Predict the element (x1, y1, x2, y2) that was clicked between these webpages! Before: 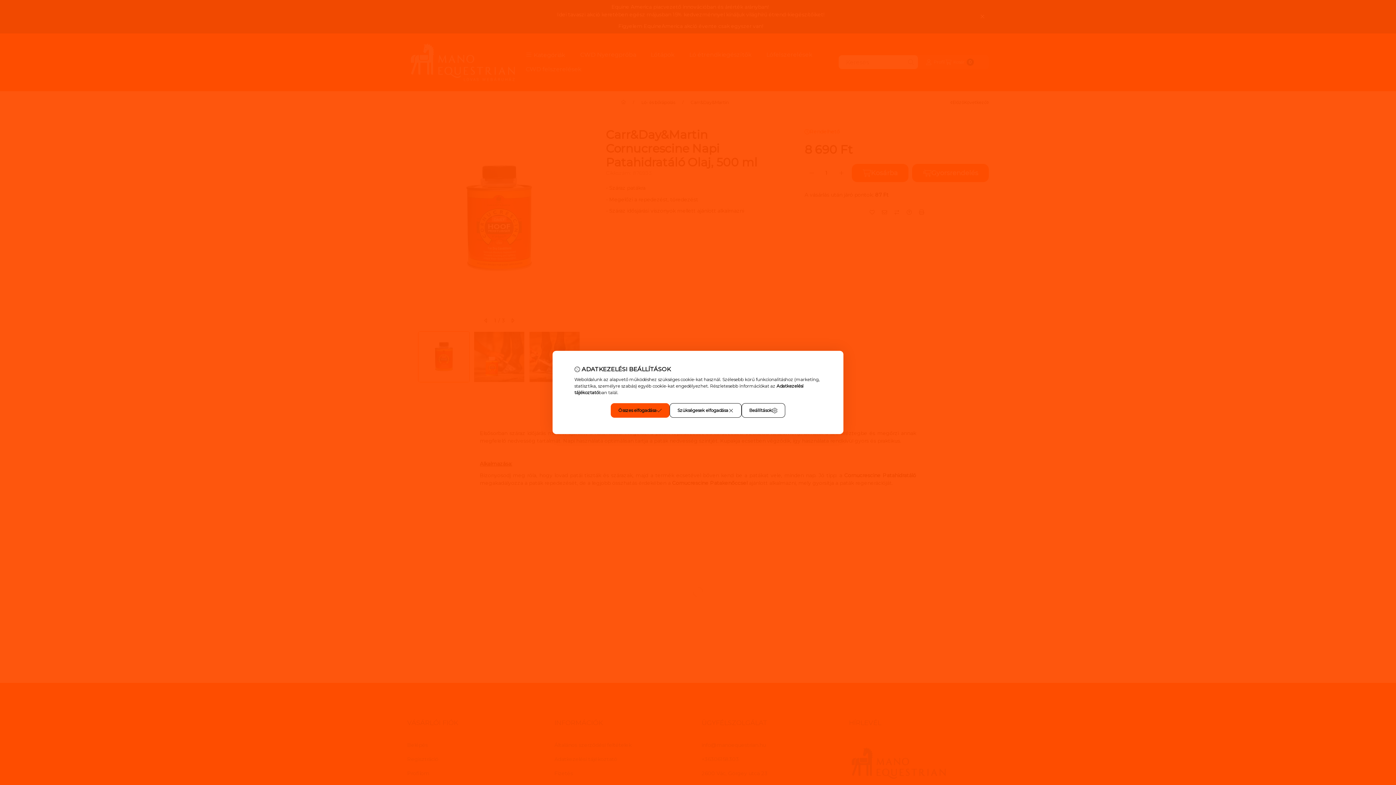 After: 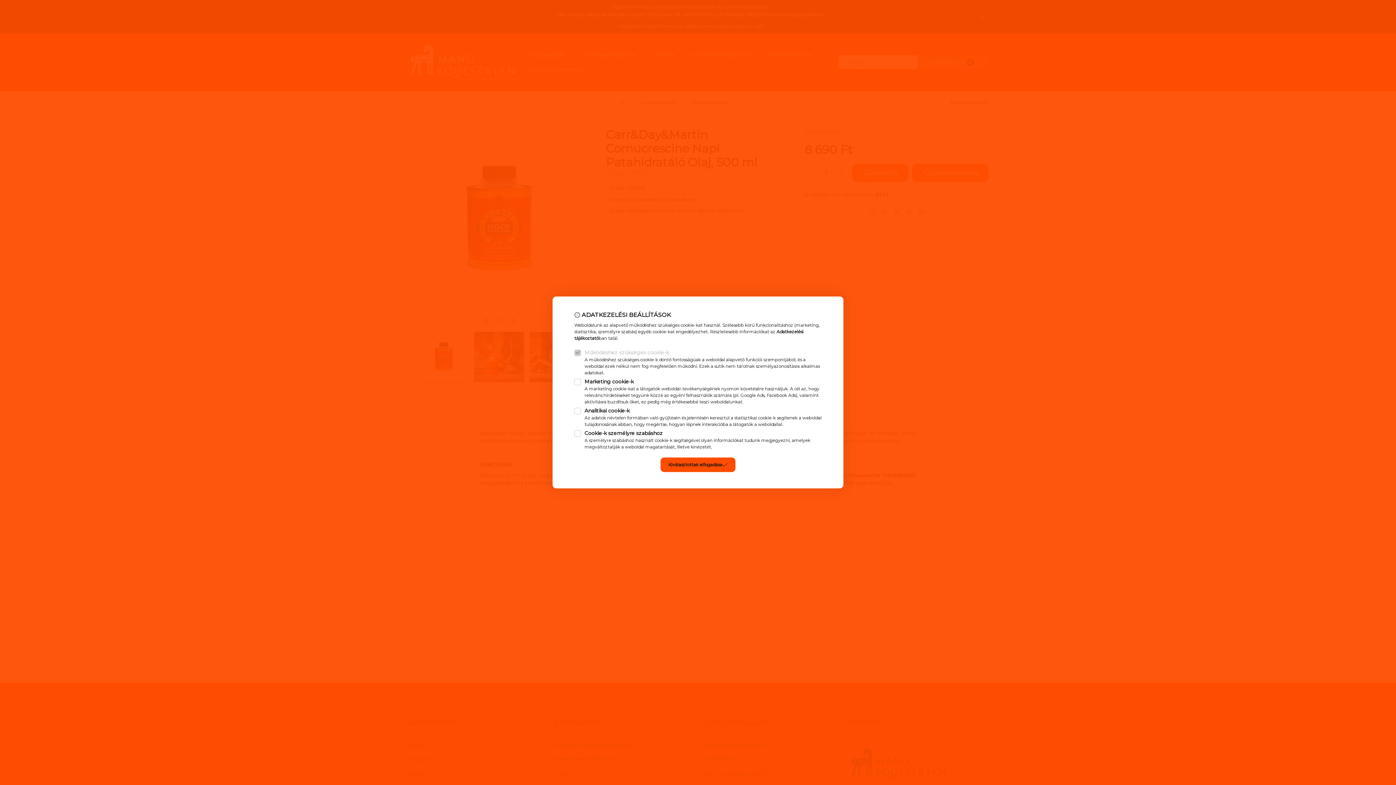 Action: bbox: (741, 403, 785, 418) label: Beállítások